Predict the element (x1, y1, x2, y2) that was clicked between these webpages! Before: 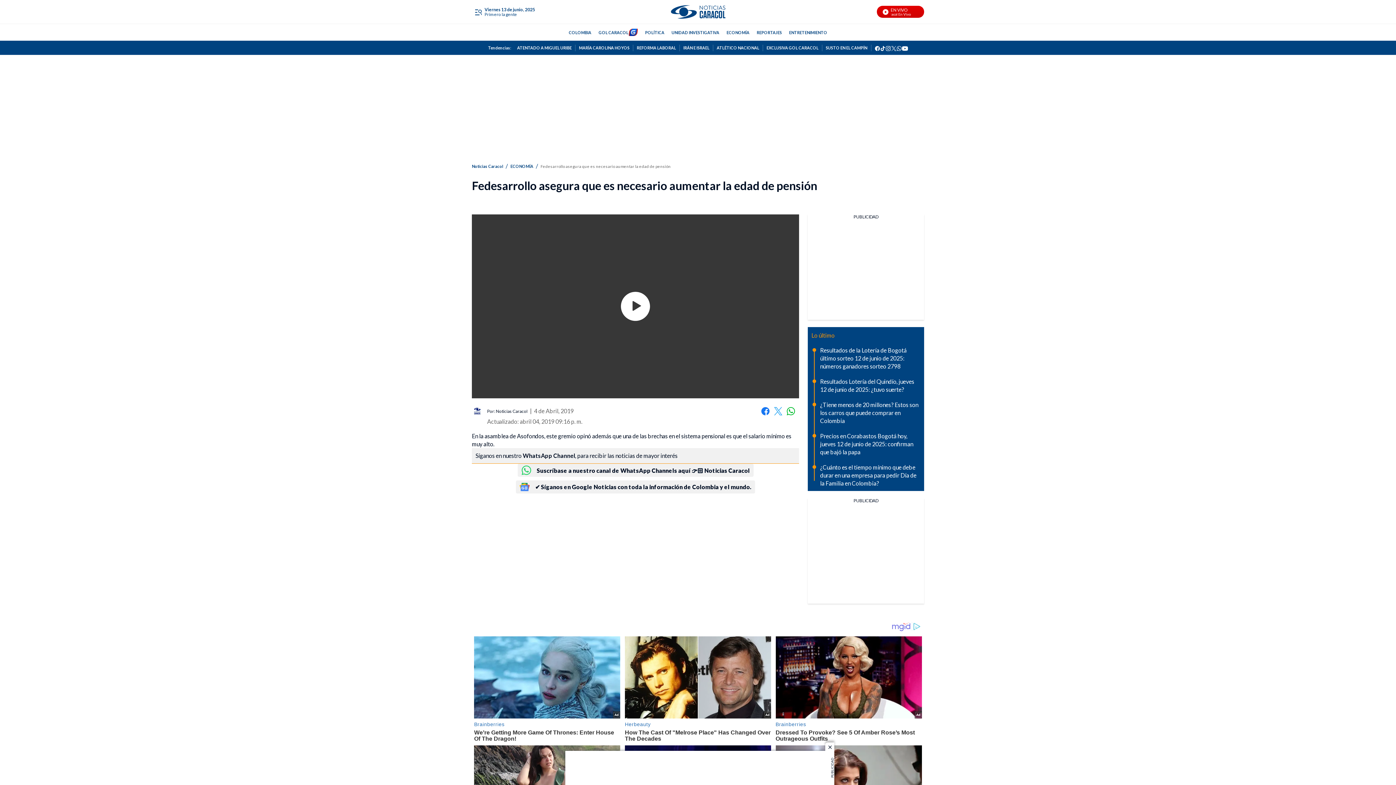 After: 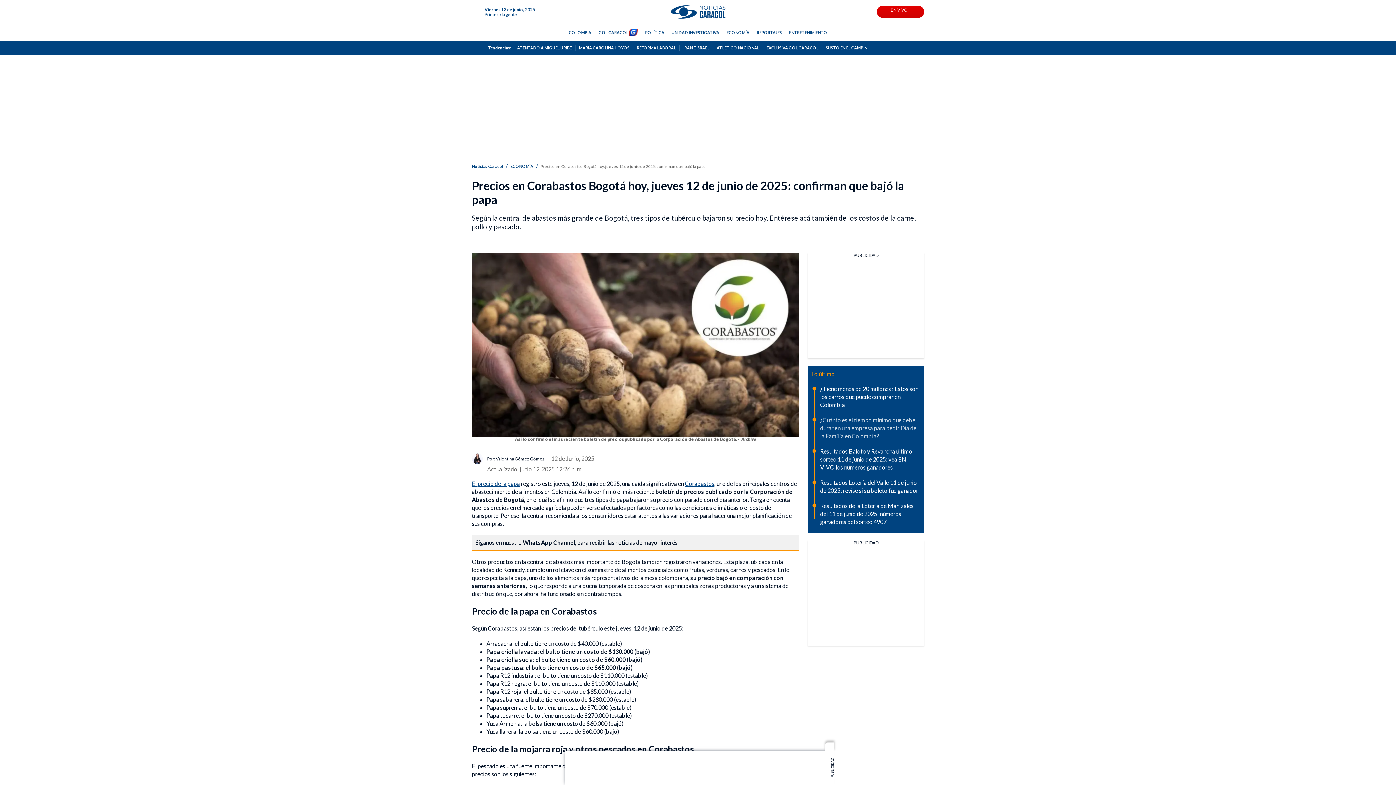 Action: label: Precios en Corabastos Bogotá hoy, jueves 12 de junio de 2025: confirman que bajó la papa bbox: (820, 432, 913, 455)